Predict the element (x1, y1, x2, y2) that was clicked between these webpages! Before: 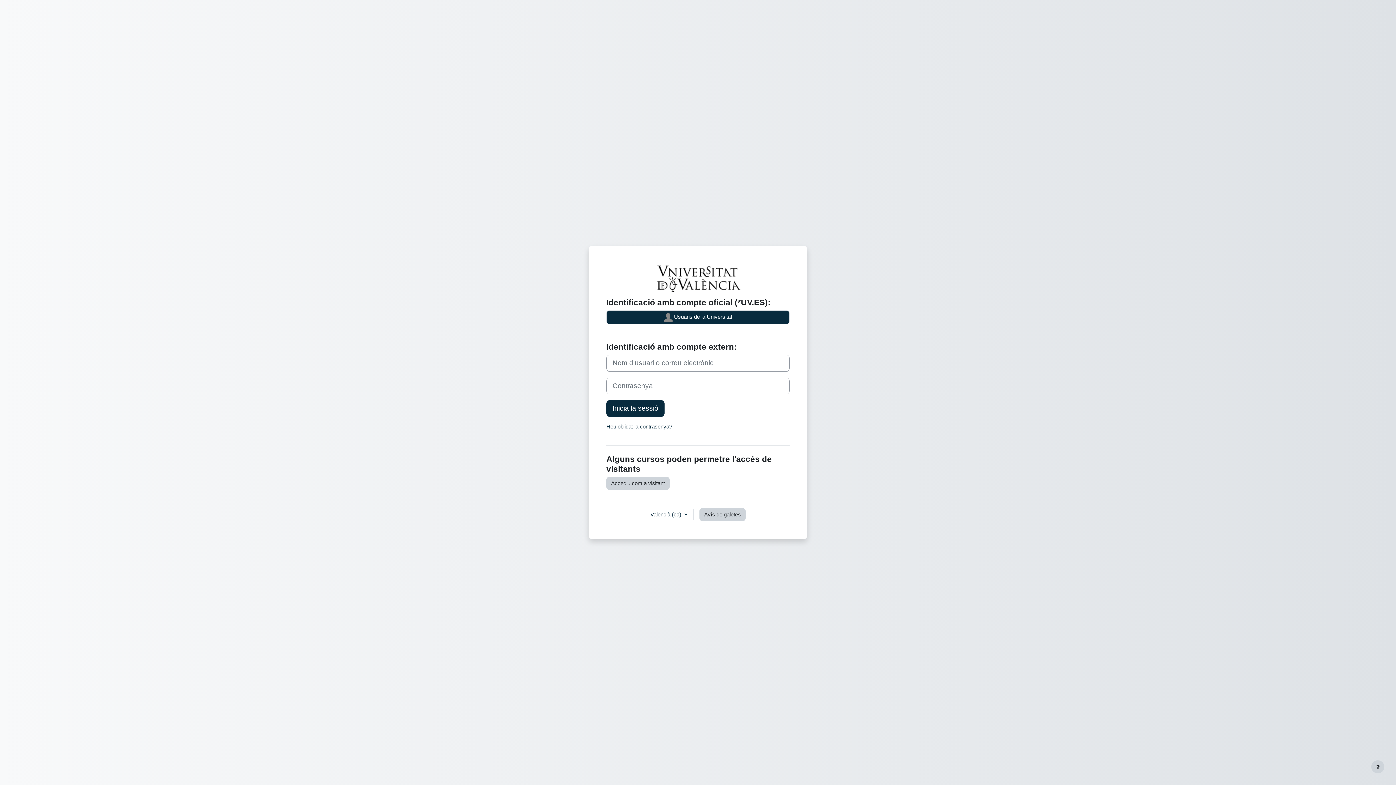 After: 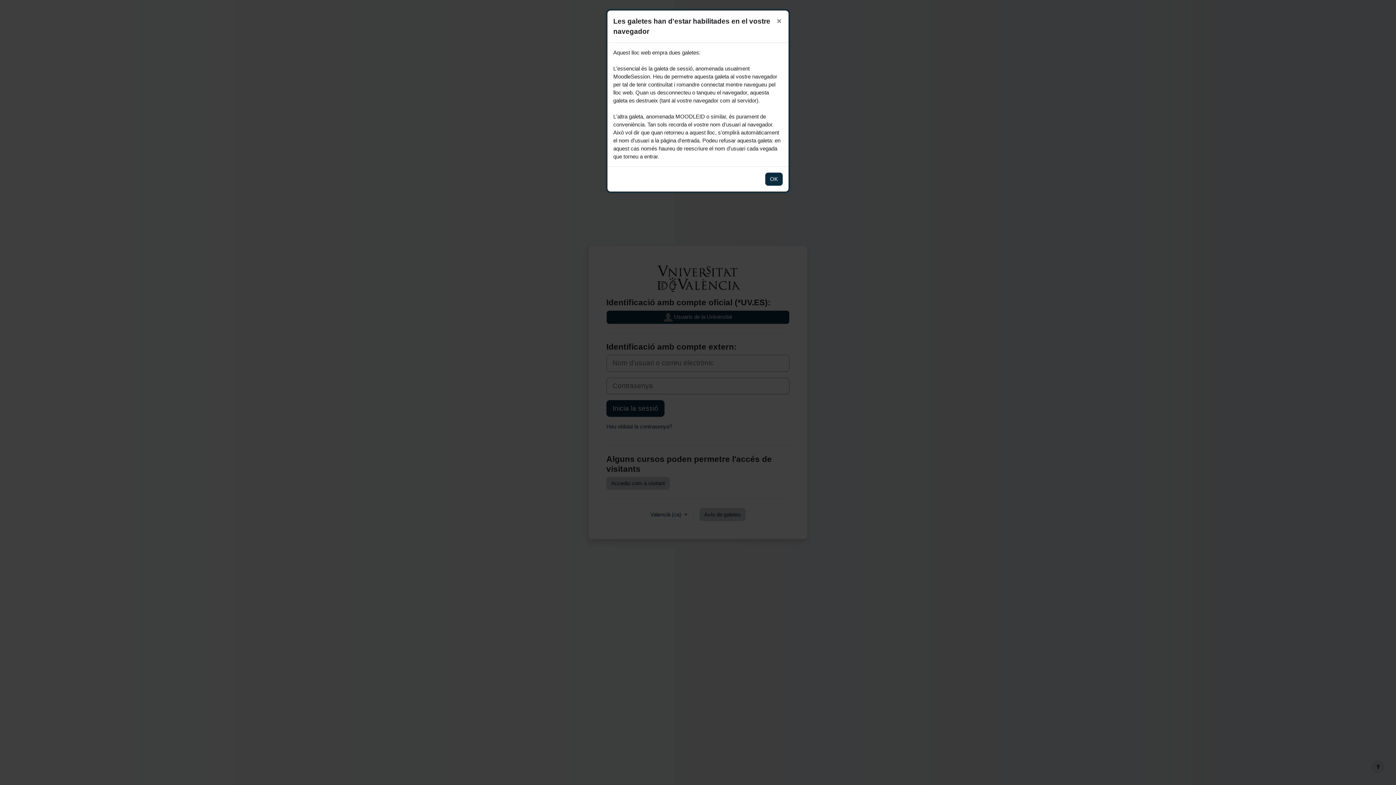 Action: label: Avís de galetes bbox: (699, 508, 745, 521)